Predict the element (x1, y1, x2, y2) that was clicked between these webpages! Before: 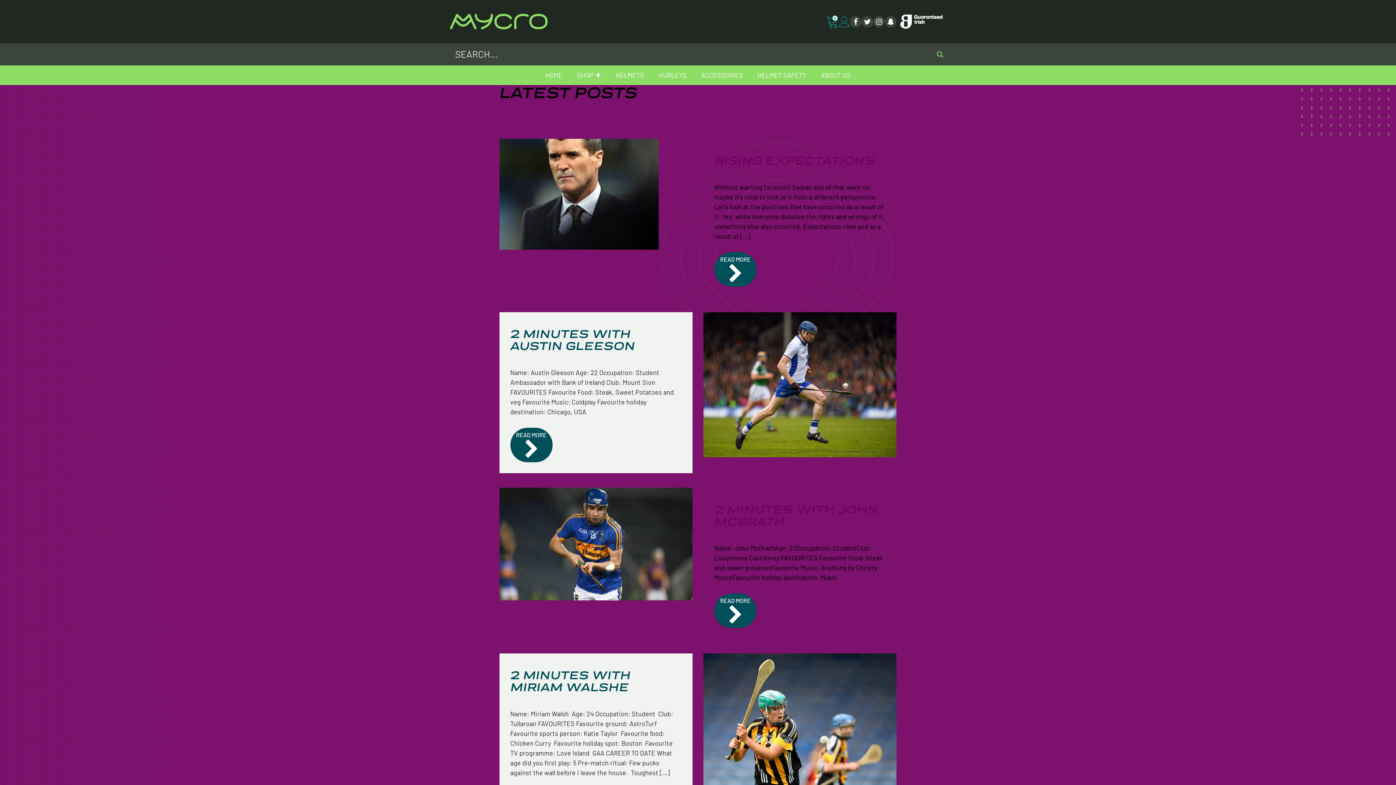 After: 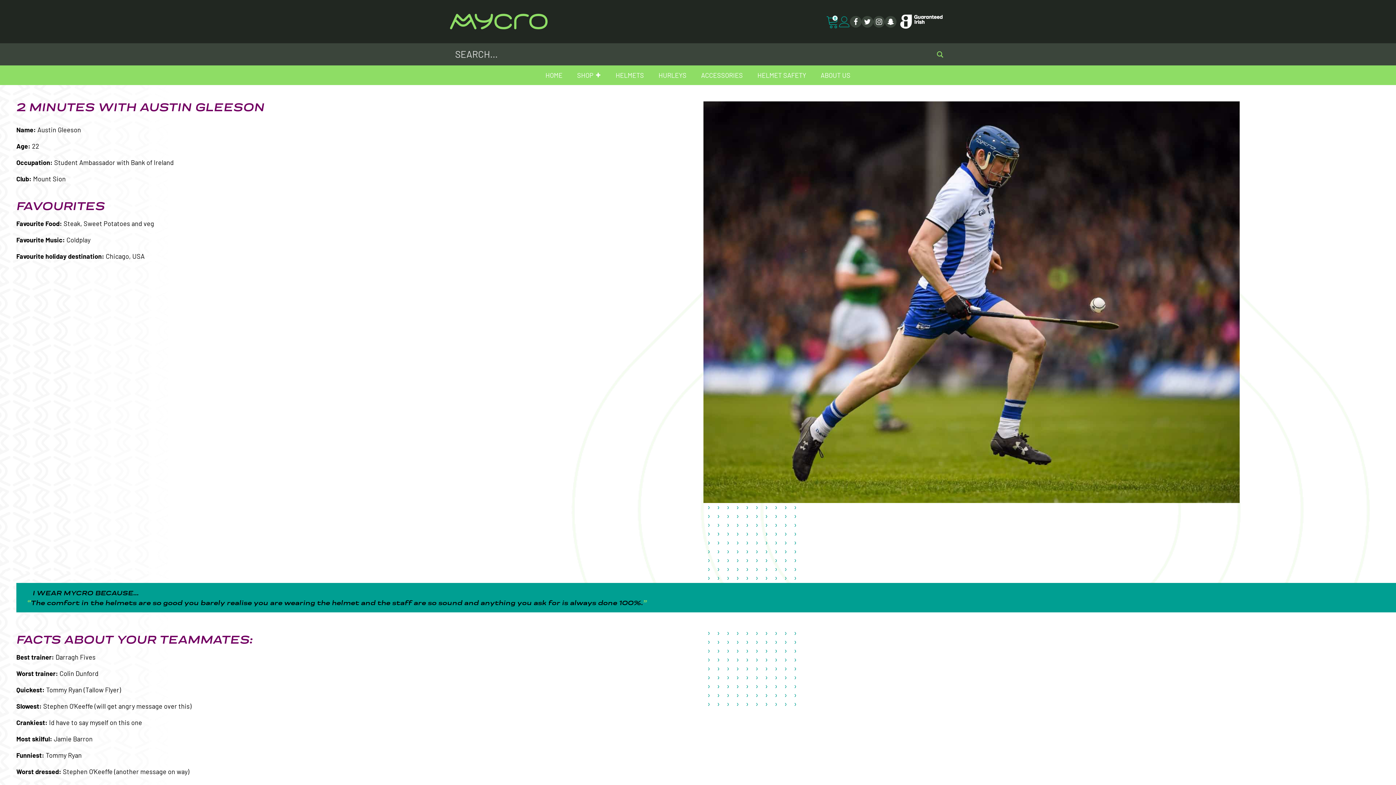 Action: label: READ MORE
 bbox: (510, 428, 552, 462)